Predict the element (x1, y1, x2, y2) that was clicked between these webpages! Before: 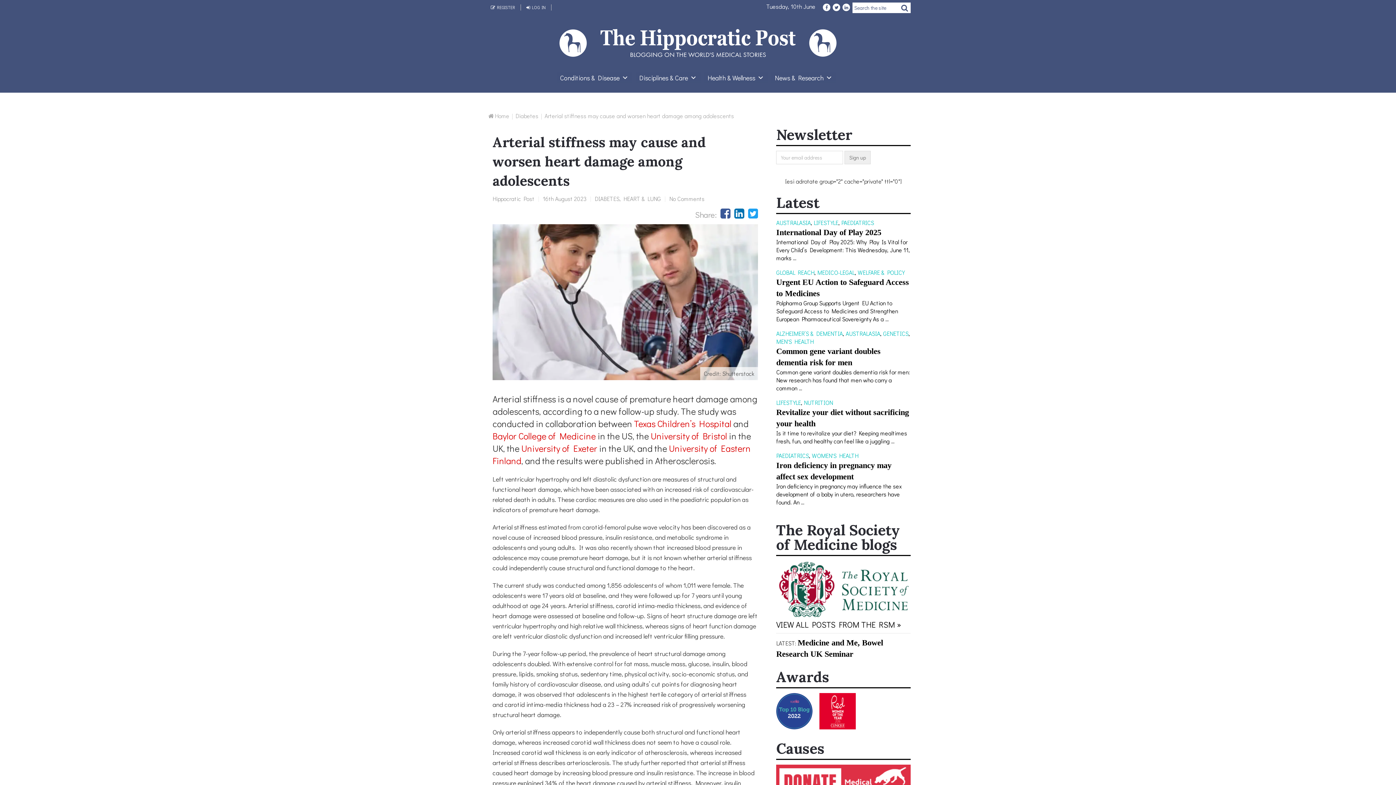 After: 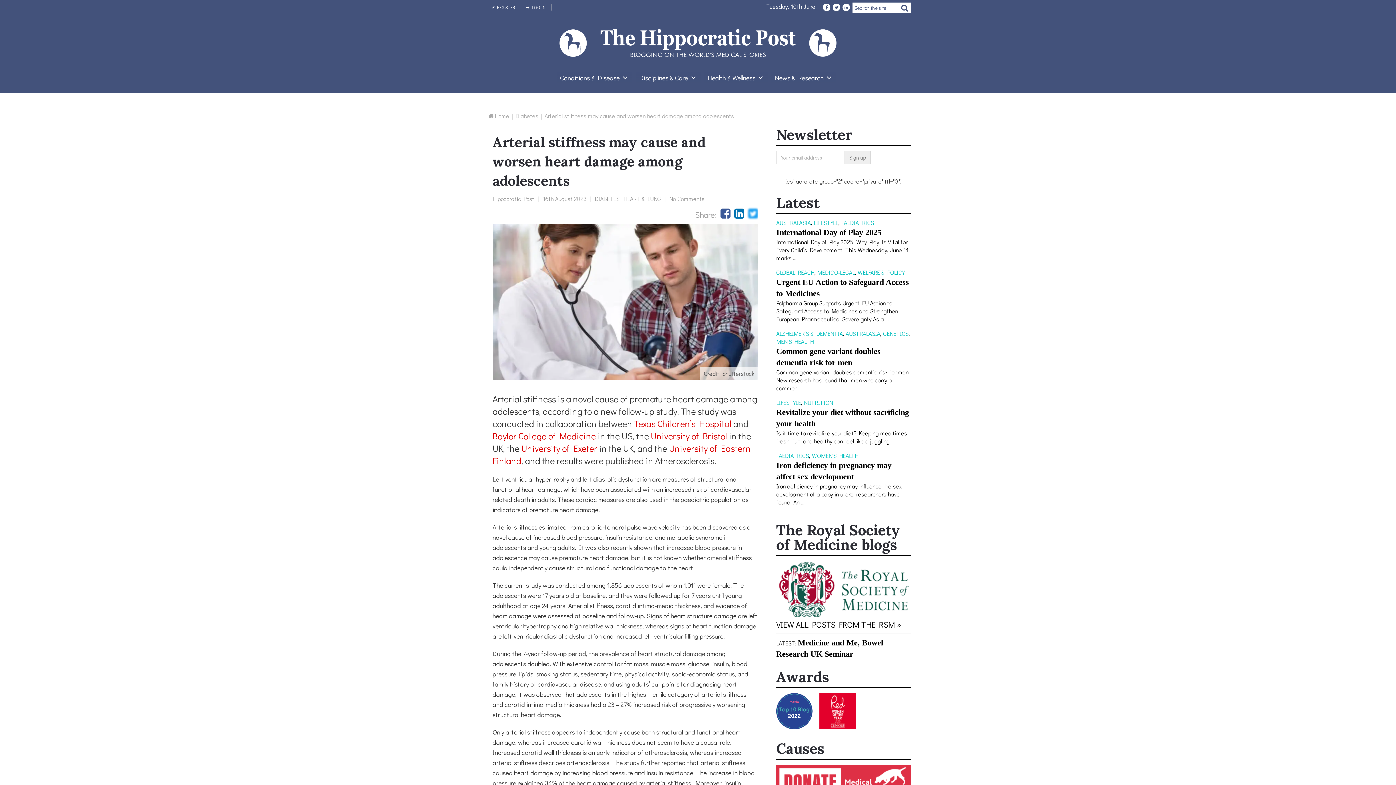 Action: bbox: (748, 205, 758, 220)